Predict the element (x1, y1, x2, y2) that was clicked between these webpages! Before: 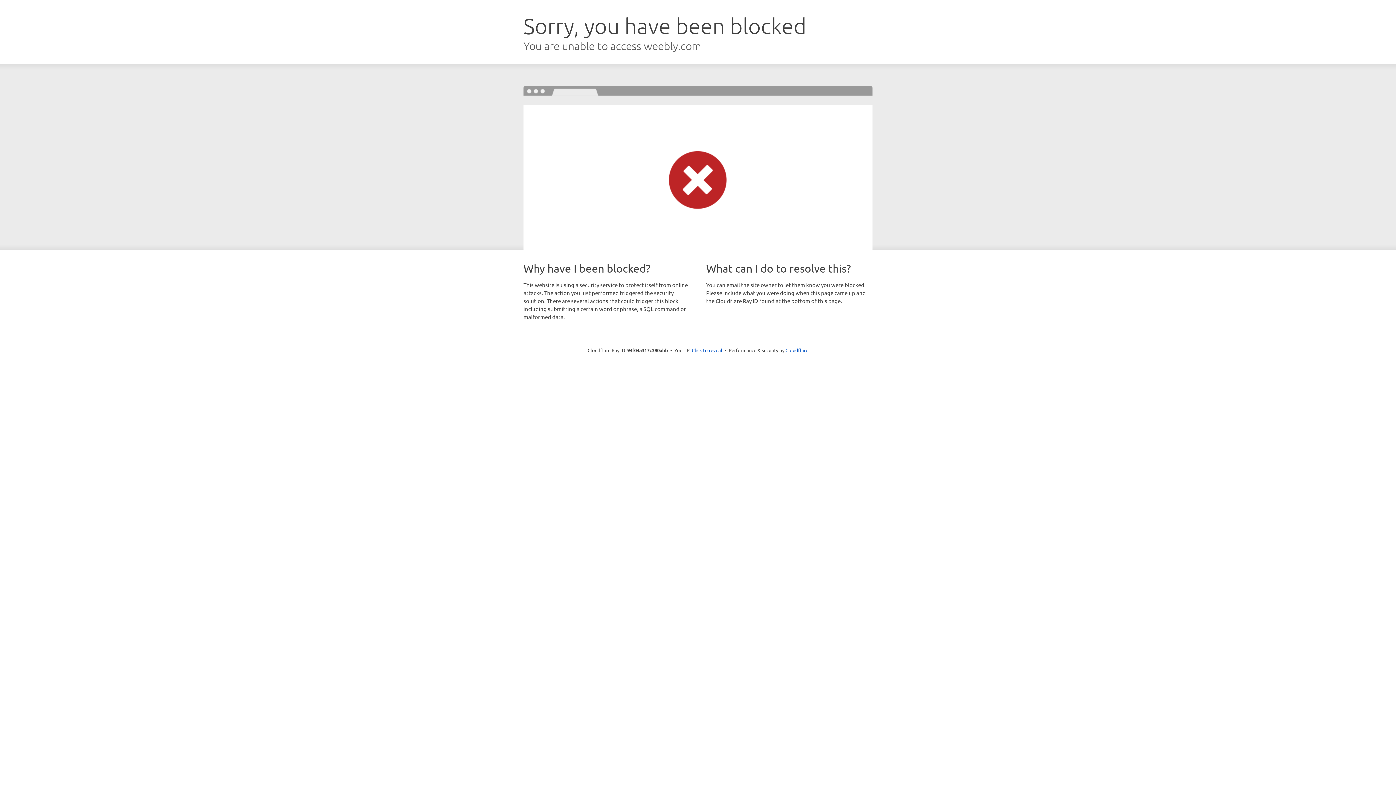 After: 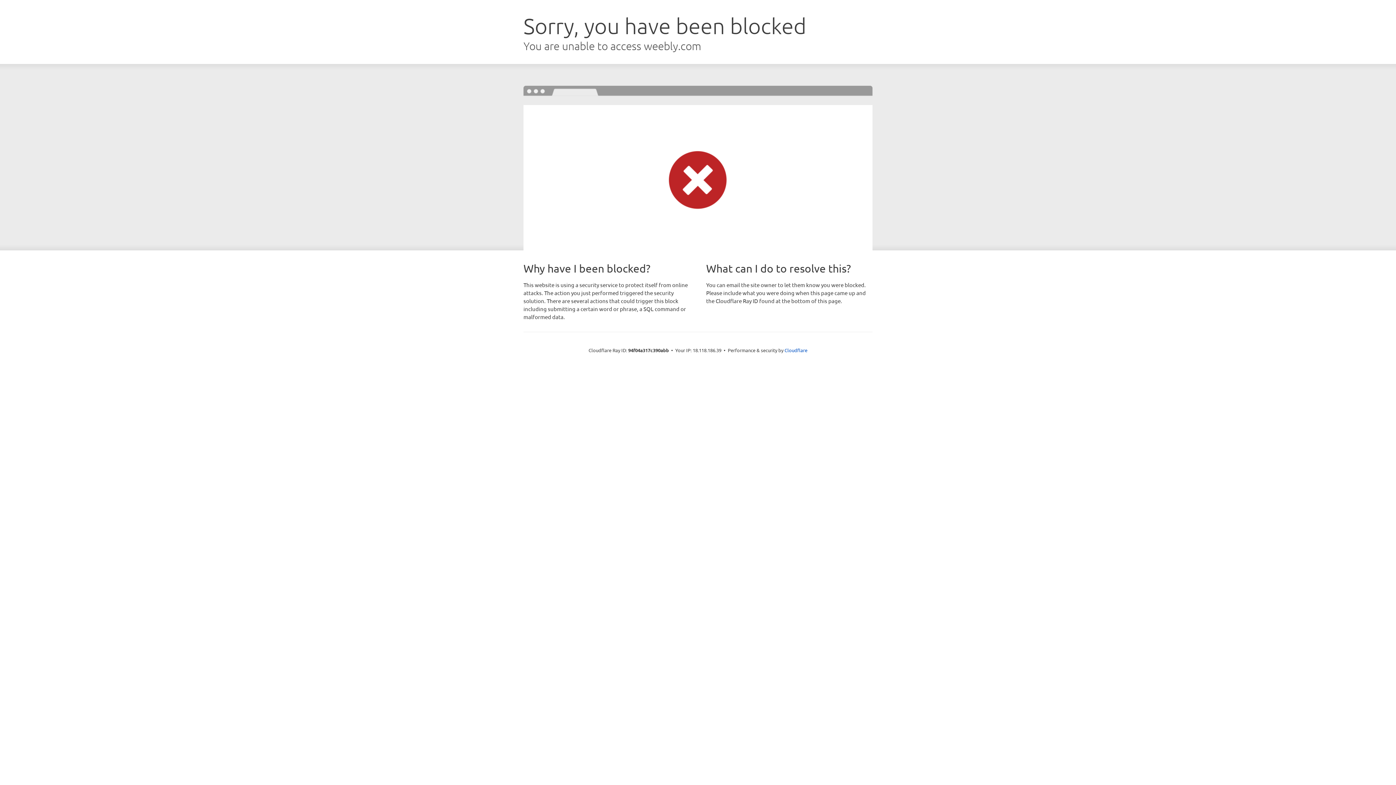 Action: label: Click to reveal bbox: (692, 346, 722, 353)